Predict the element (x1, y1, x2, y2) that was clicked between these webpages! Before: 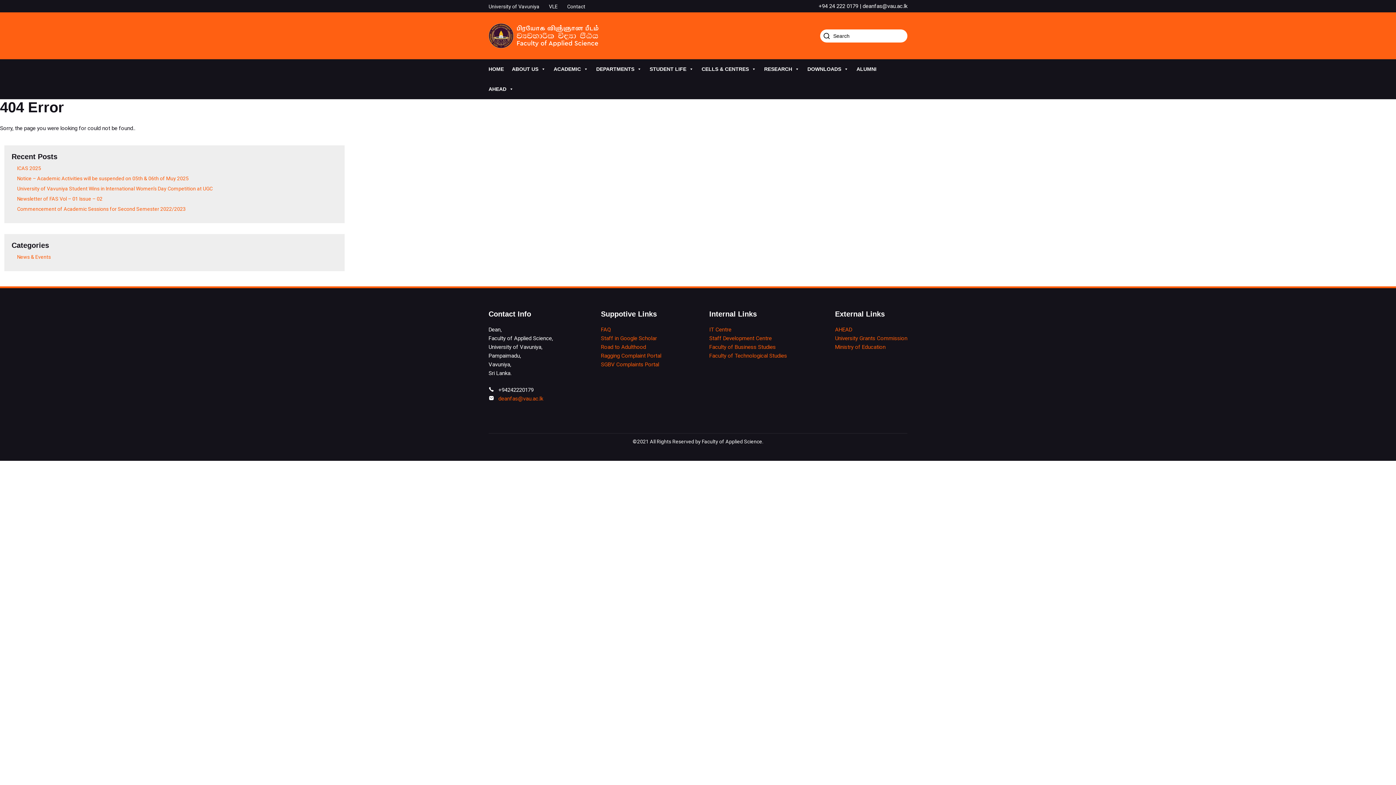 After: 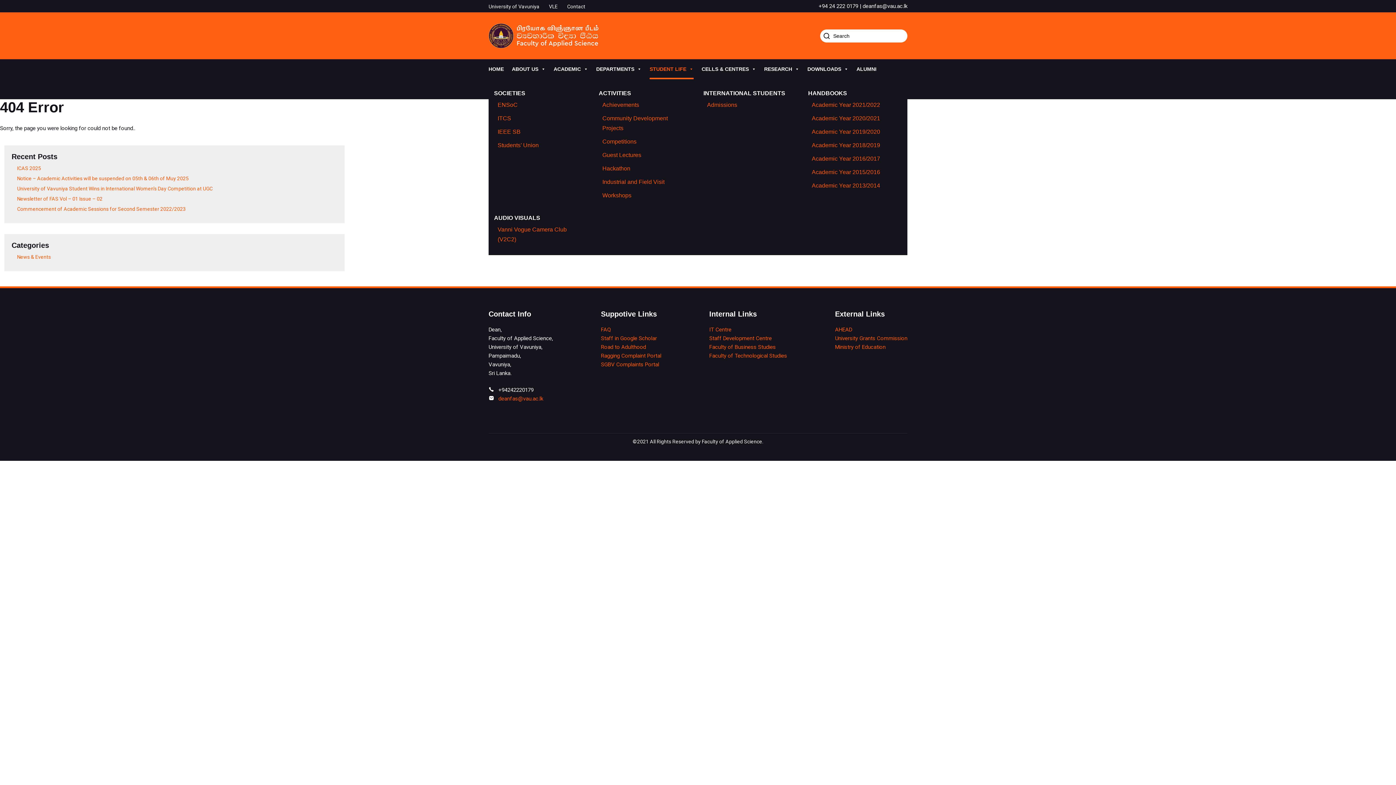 Action: label: STUDENT LIFE bbox: (649, 59, 693, 79)